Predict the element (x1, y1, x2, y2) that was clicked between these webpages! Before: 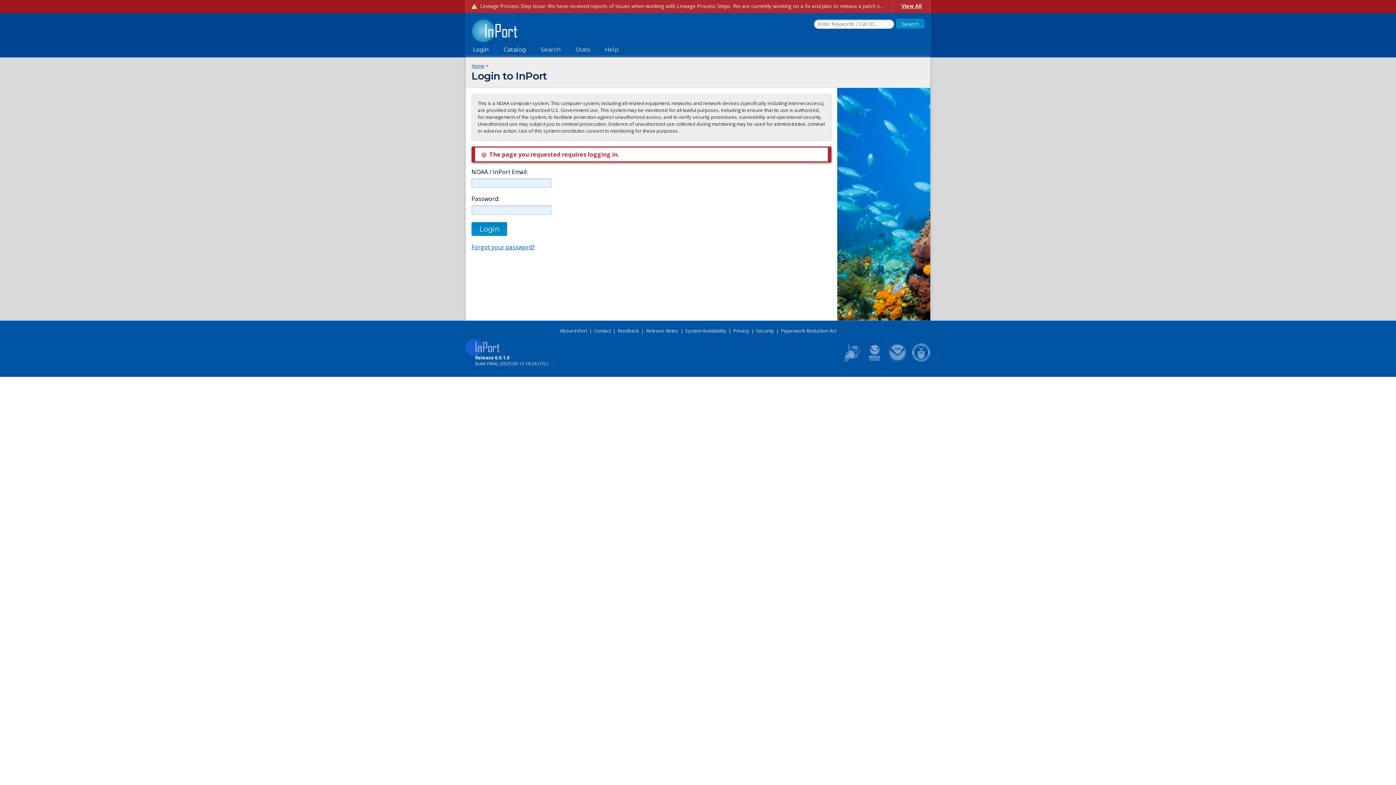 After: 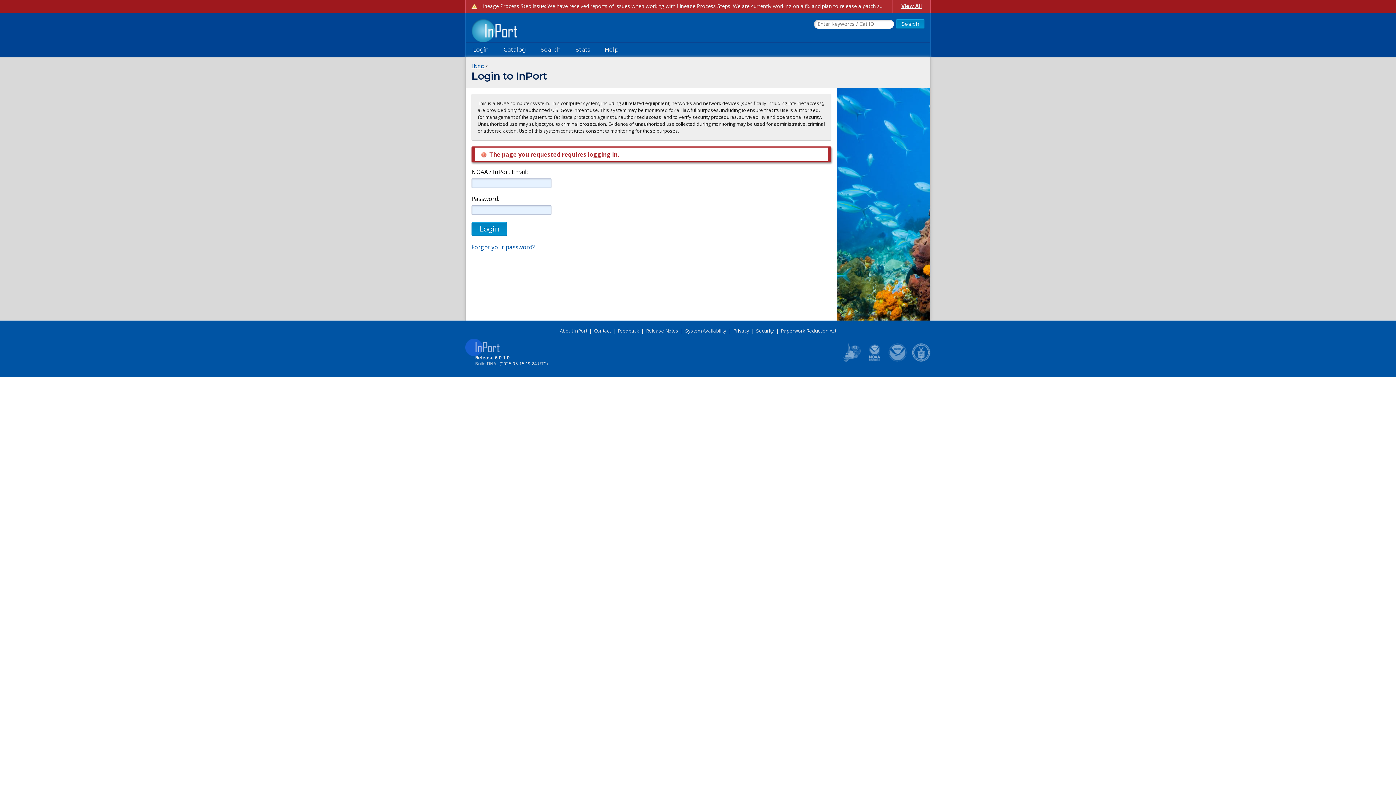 Action: bbox: (842, 356, 861, 364)